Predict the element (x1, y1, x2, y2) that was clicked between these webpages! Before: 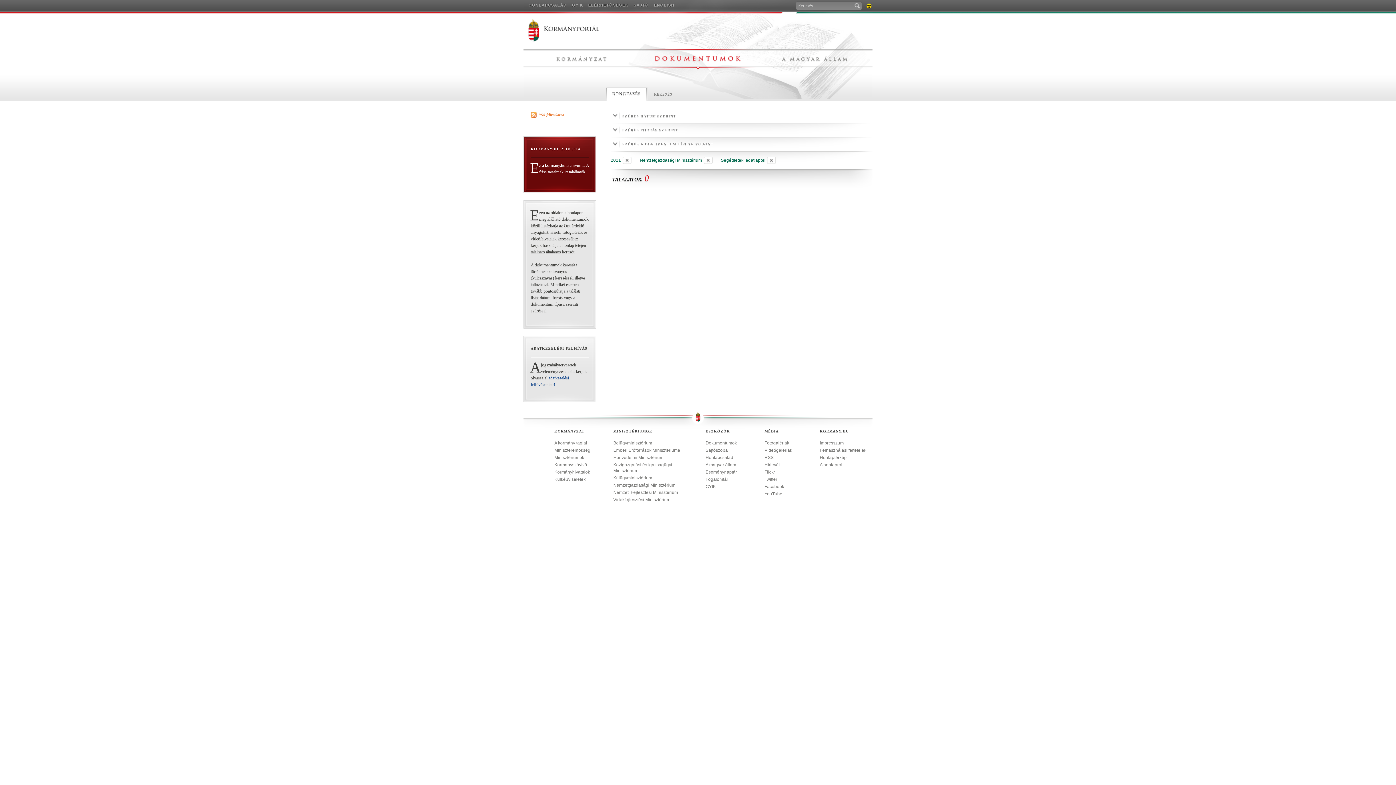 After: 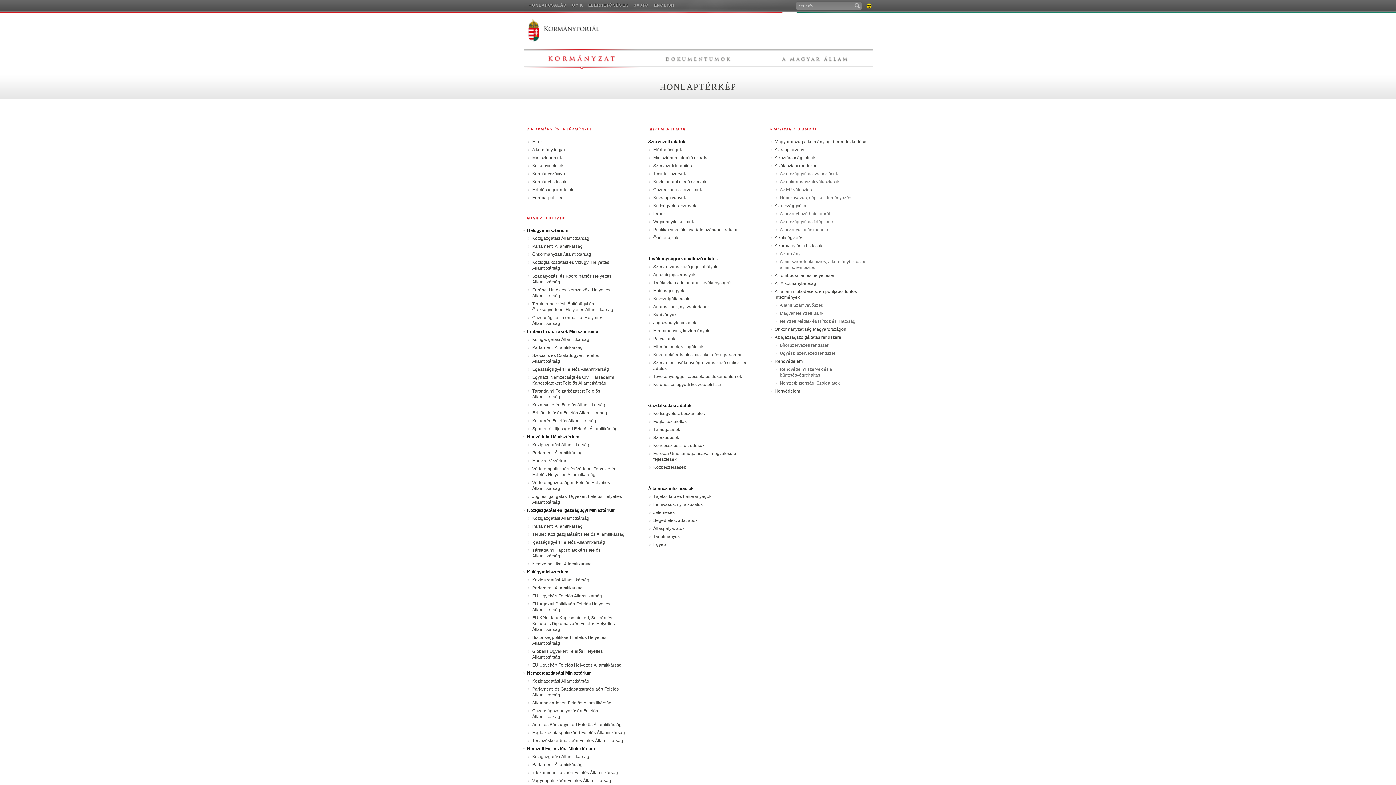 Action: label: Honlaptérkép bbox: (820, 455, 846, 460)